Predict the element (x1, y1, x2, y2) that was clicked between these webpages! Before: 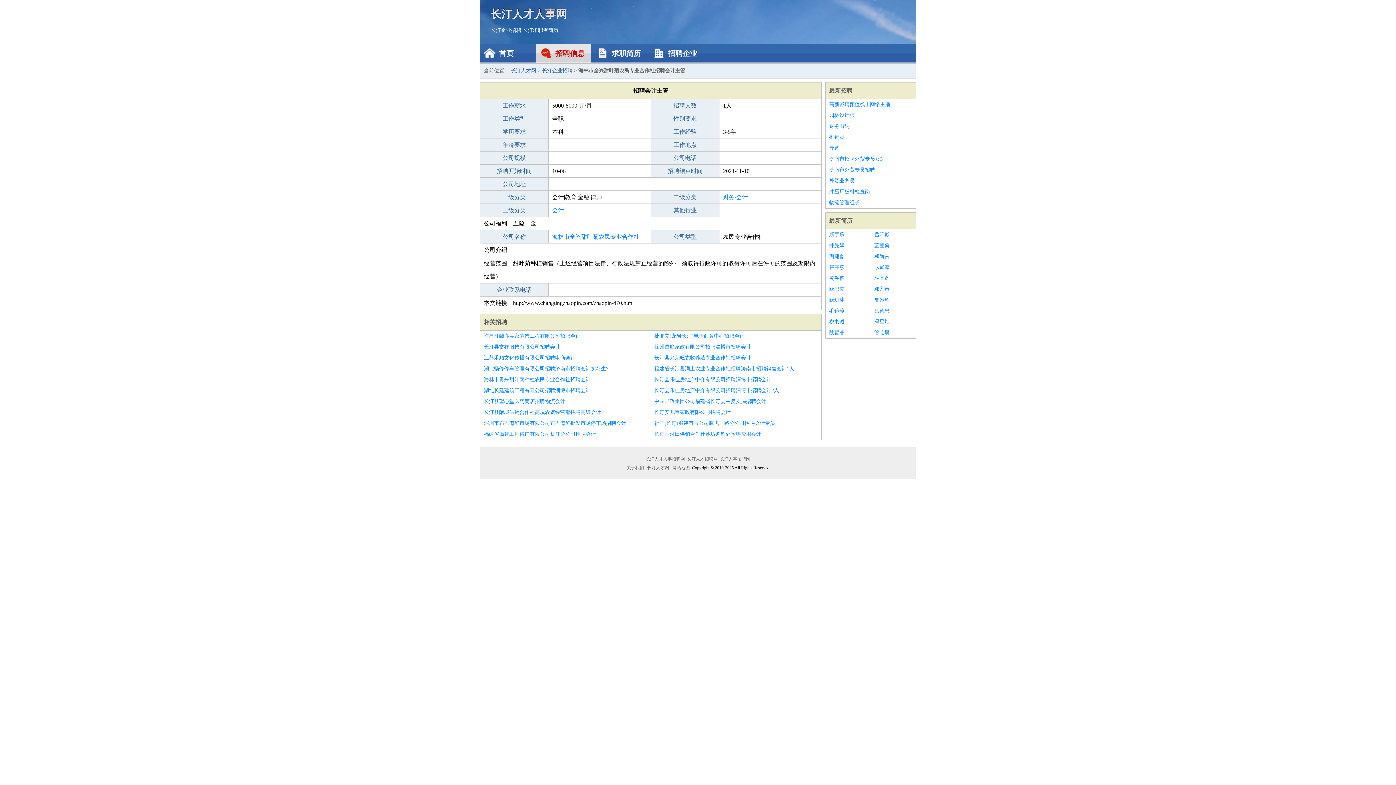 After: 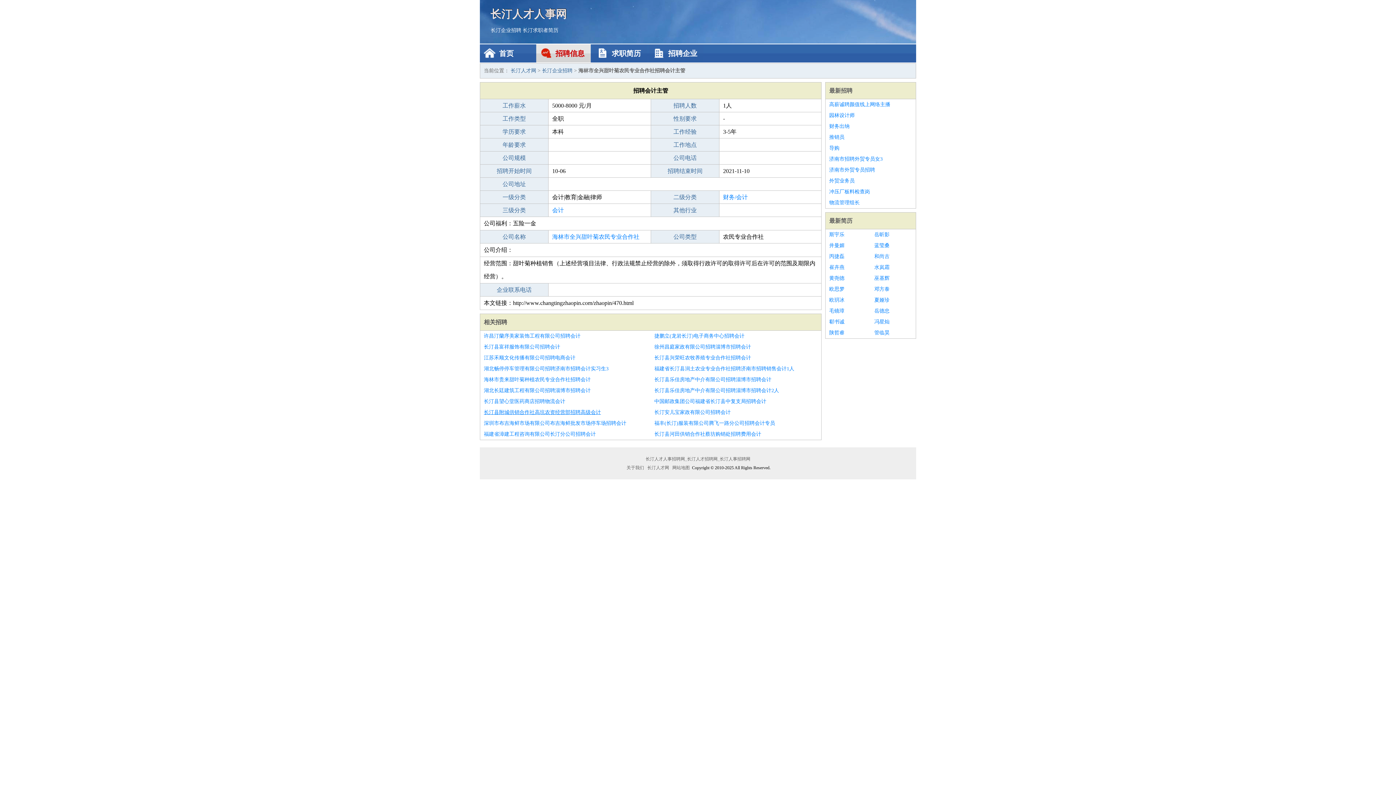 Action: label: 长汀县附城供销合作社高坑农资经营部招聘高级会计 bbox: (484, 407, 647, 418)